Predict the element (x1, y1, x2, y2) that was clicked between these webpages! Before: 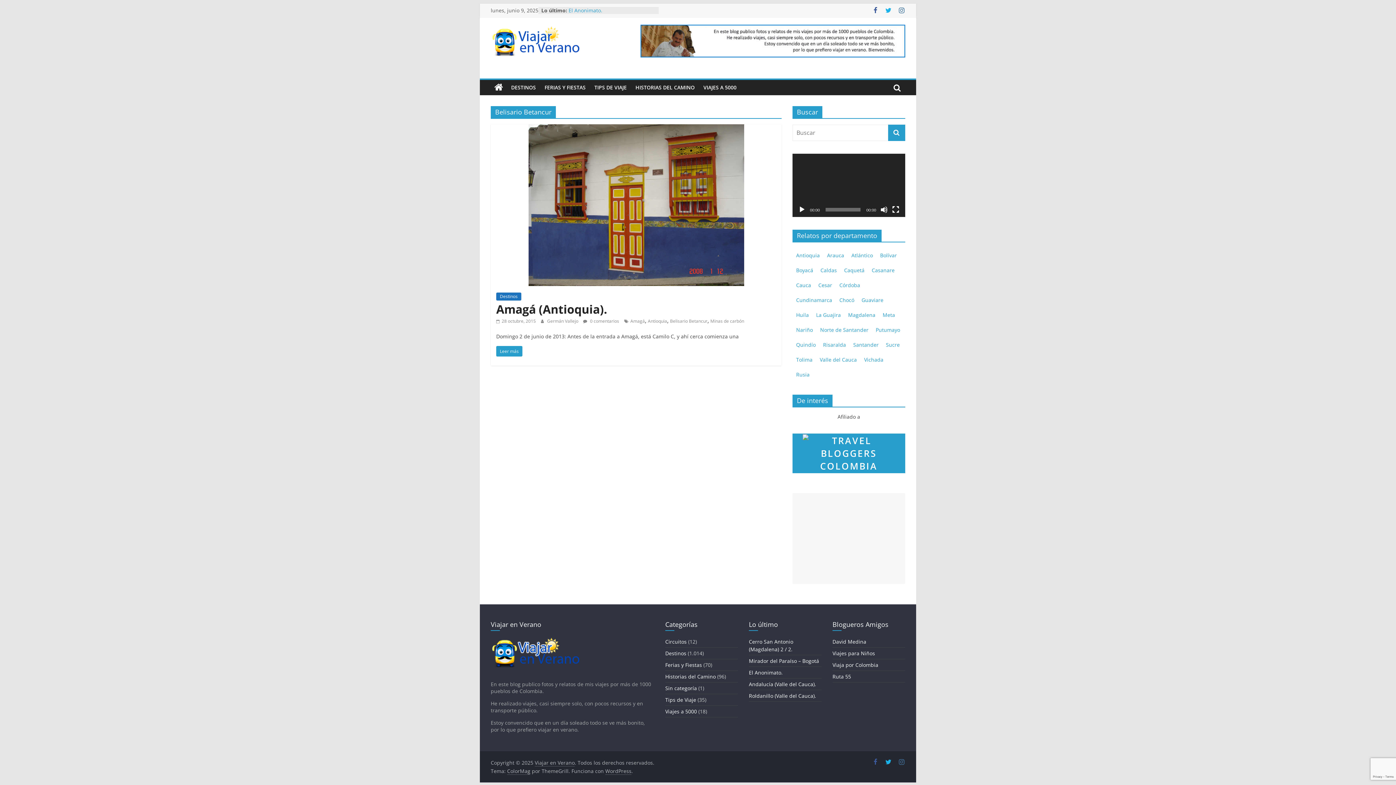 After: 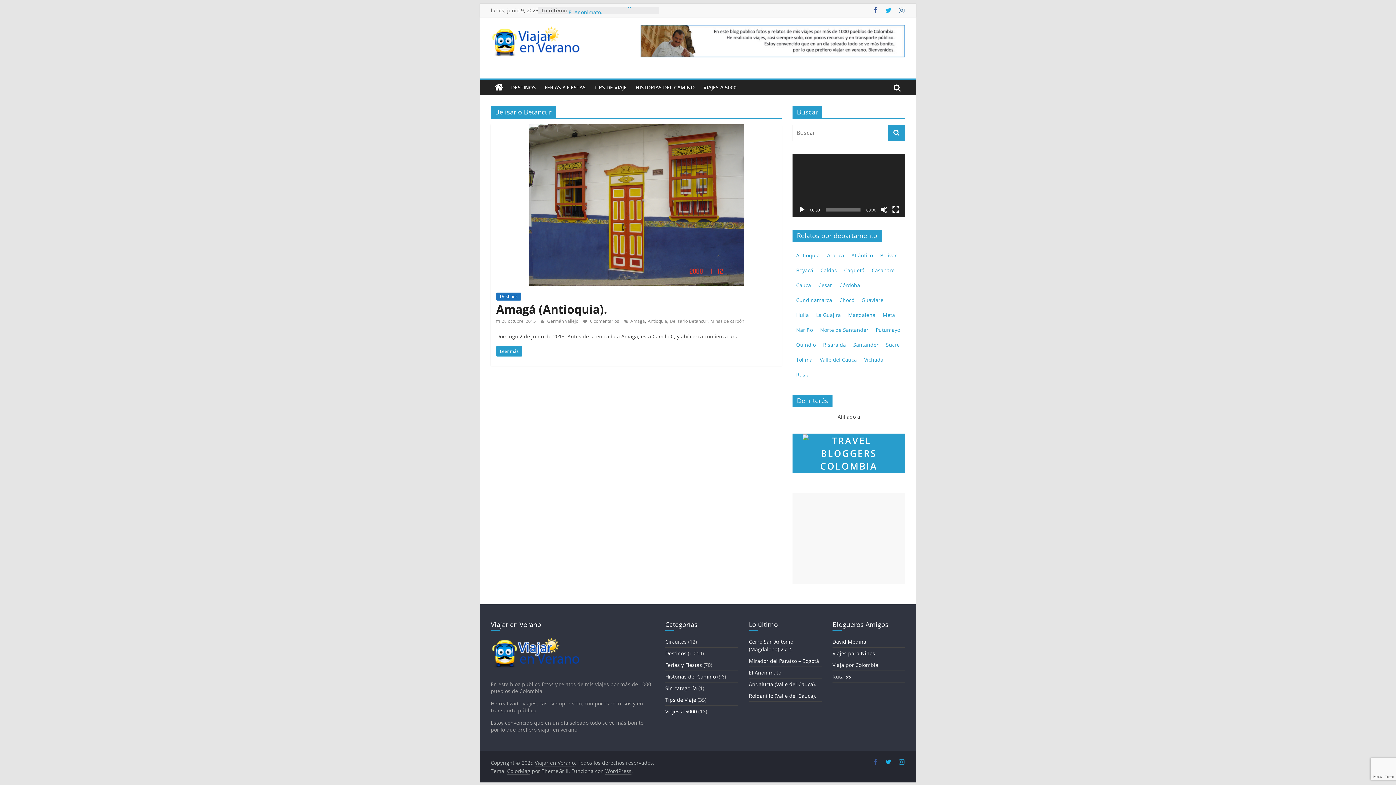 Action: bbox: (898, 759, 905, 766)